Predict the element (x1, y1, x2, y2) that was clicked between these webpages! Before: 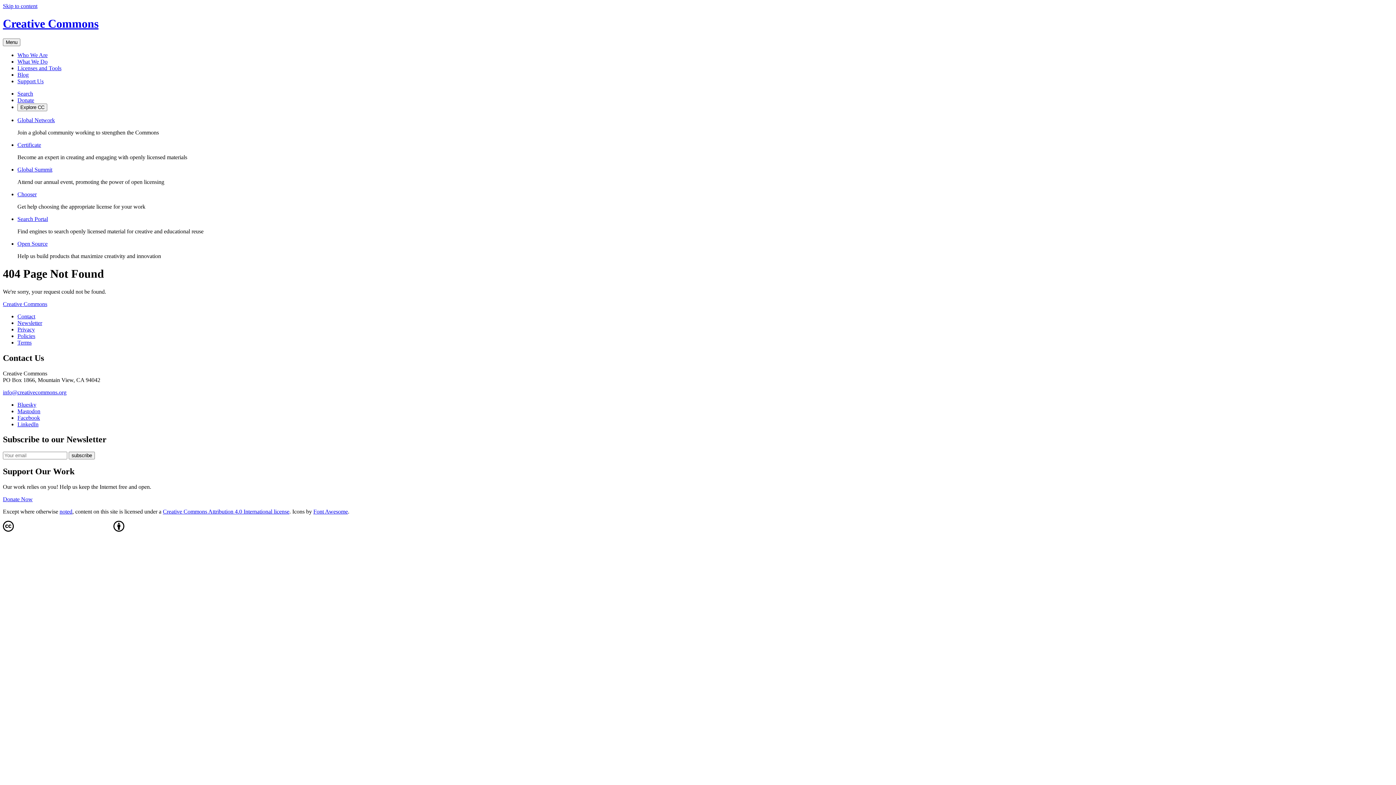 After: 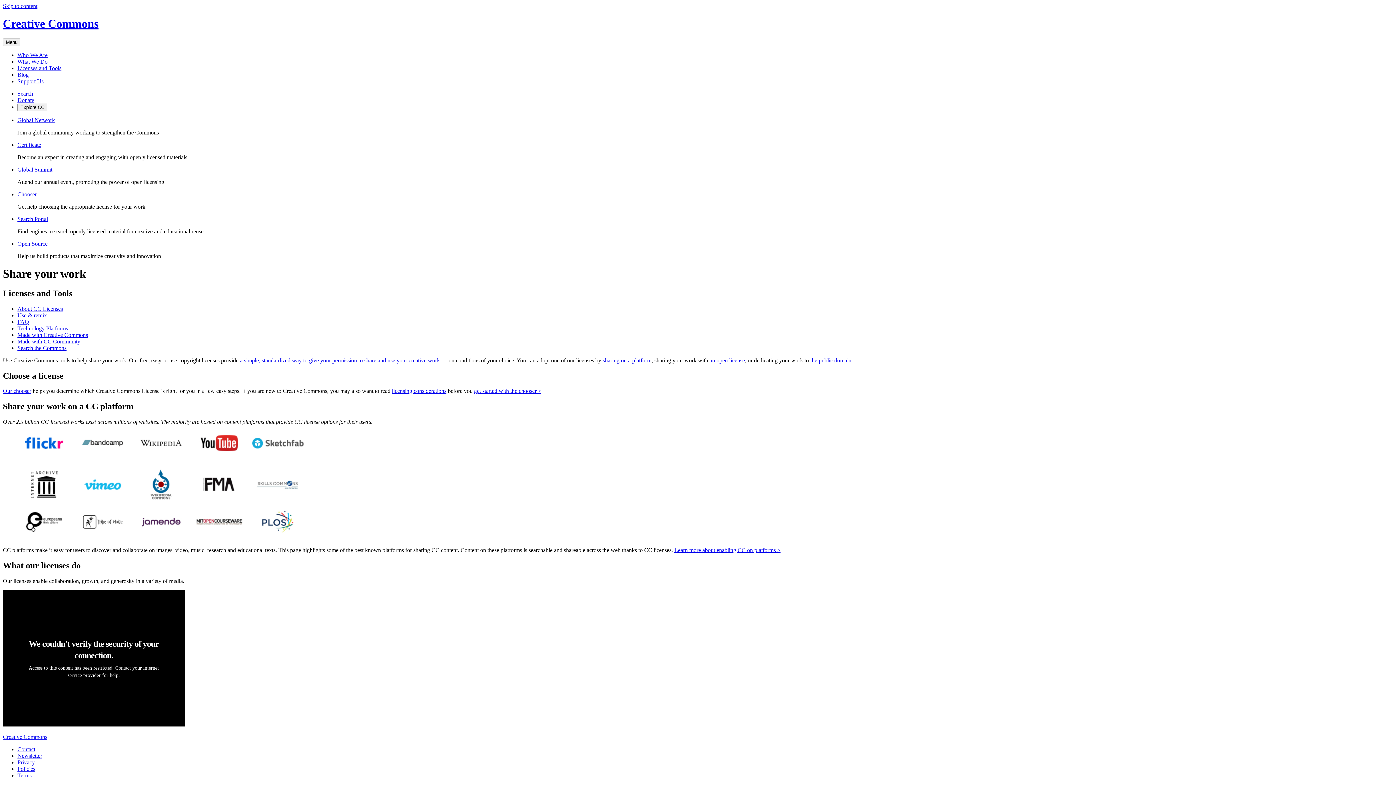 Action: label: Licenses and Tools bbox: (17, 65, 61, 71)